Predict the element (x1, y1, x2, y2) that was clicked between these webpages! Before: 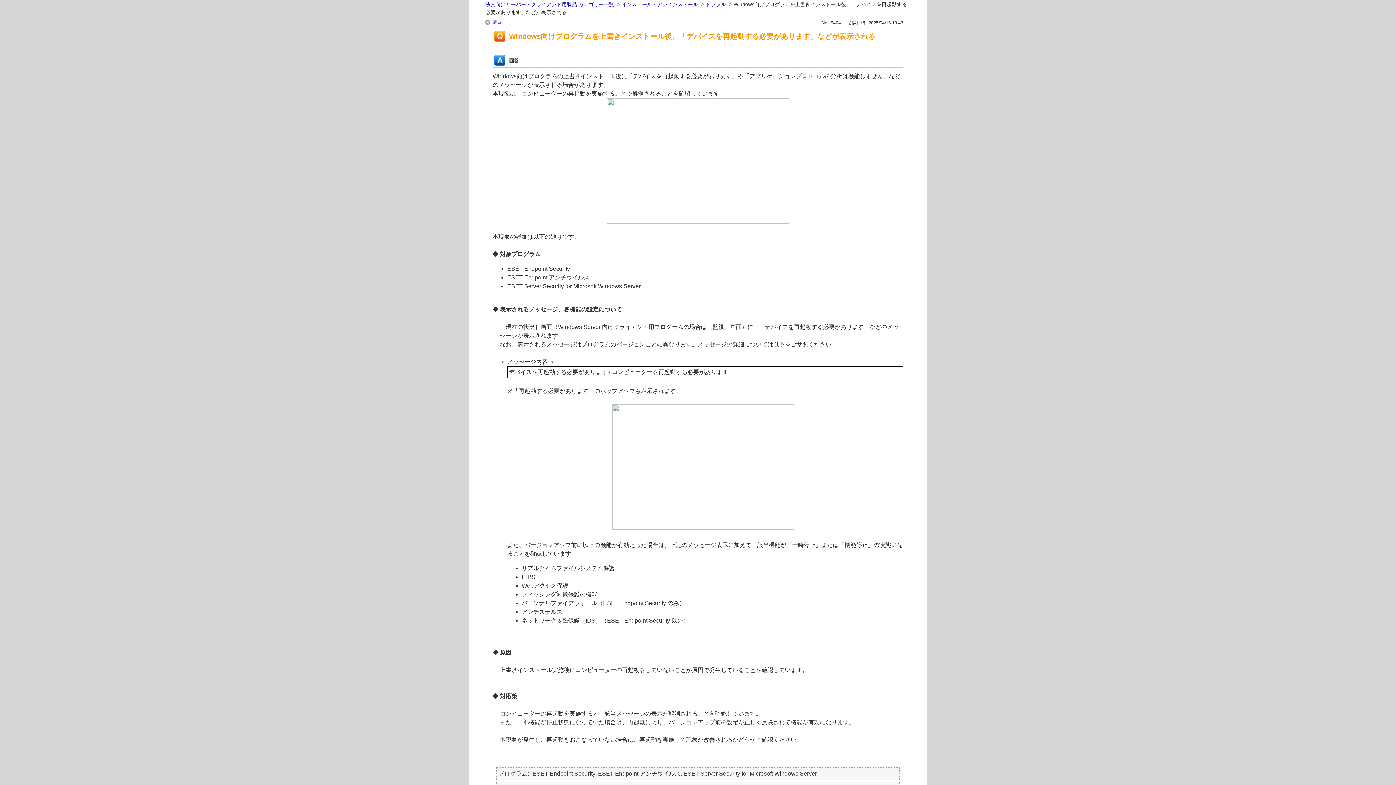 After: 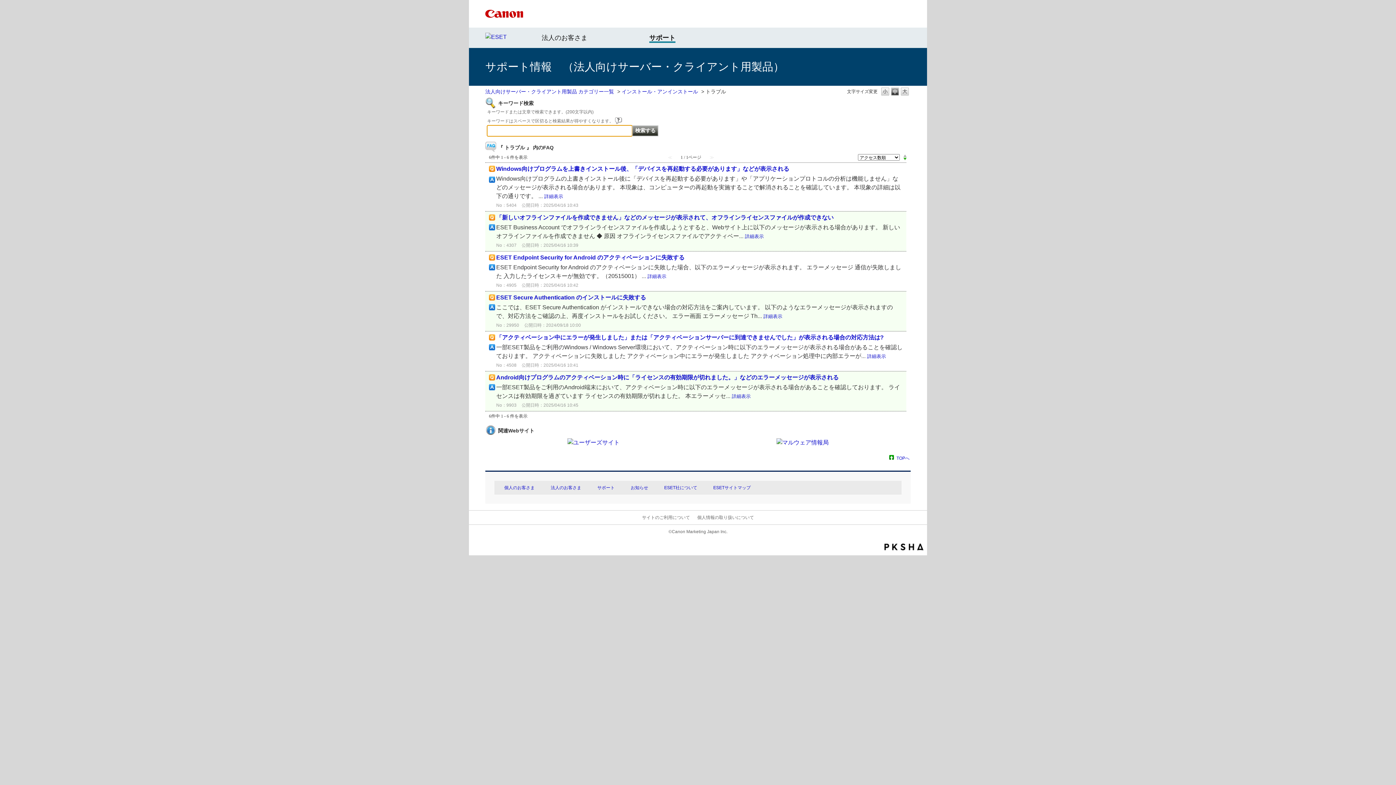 Action: bbox: (705, 1, 726, 7) label: トラブル